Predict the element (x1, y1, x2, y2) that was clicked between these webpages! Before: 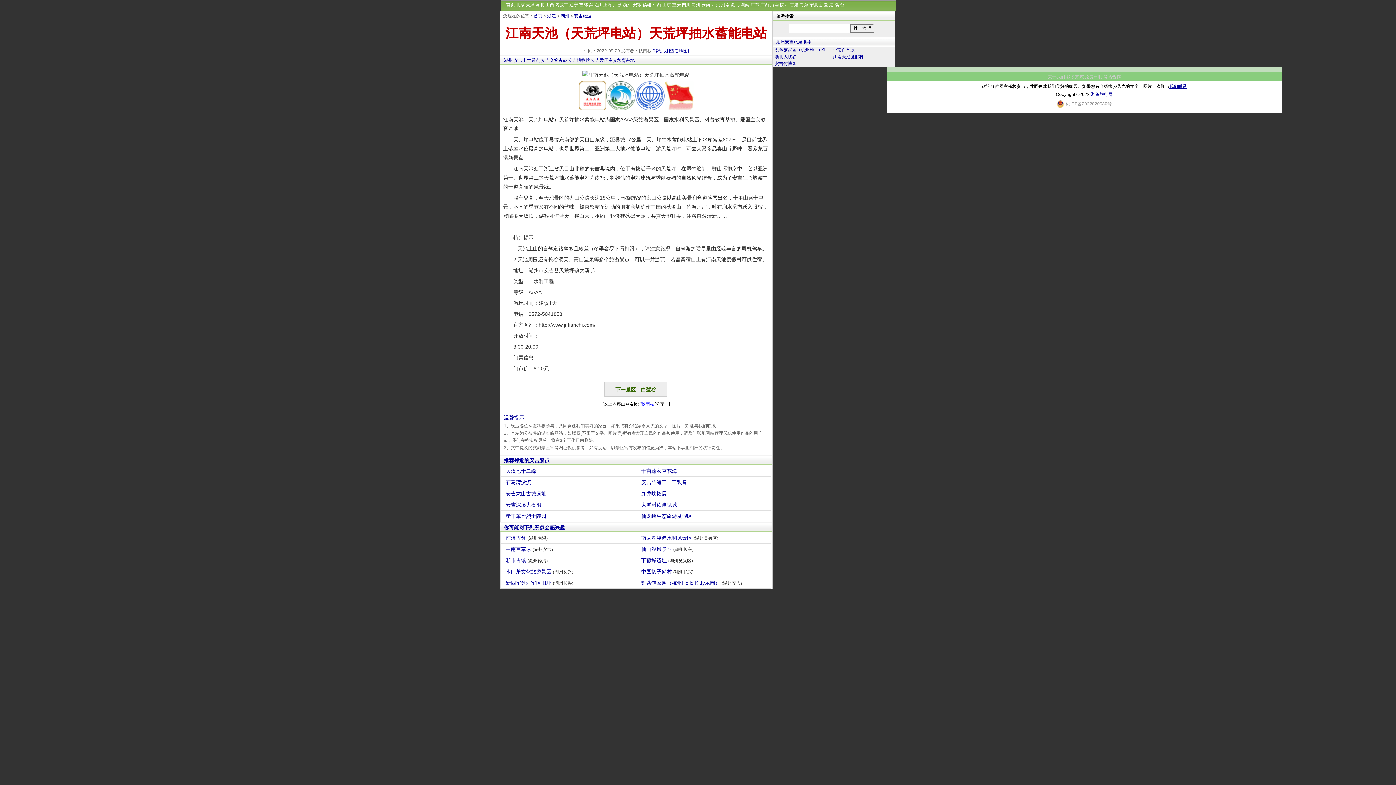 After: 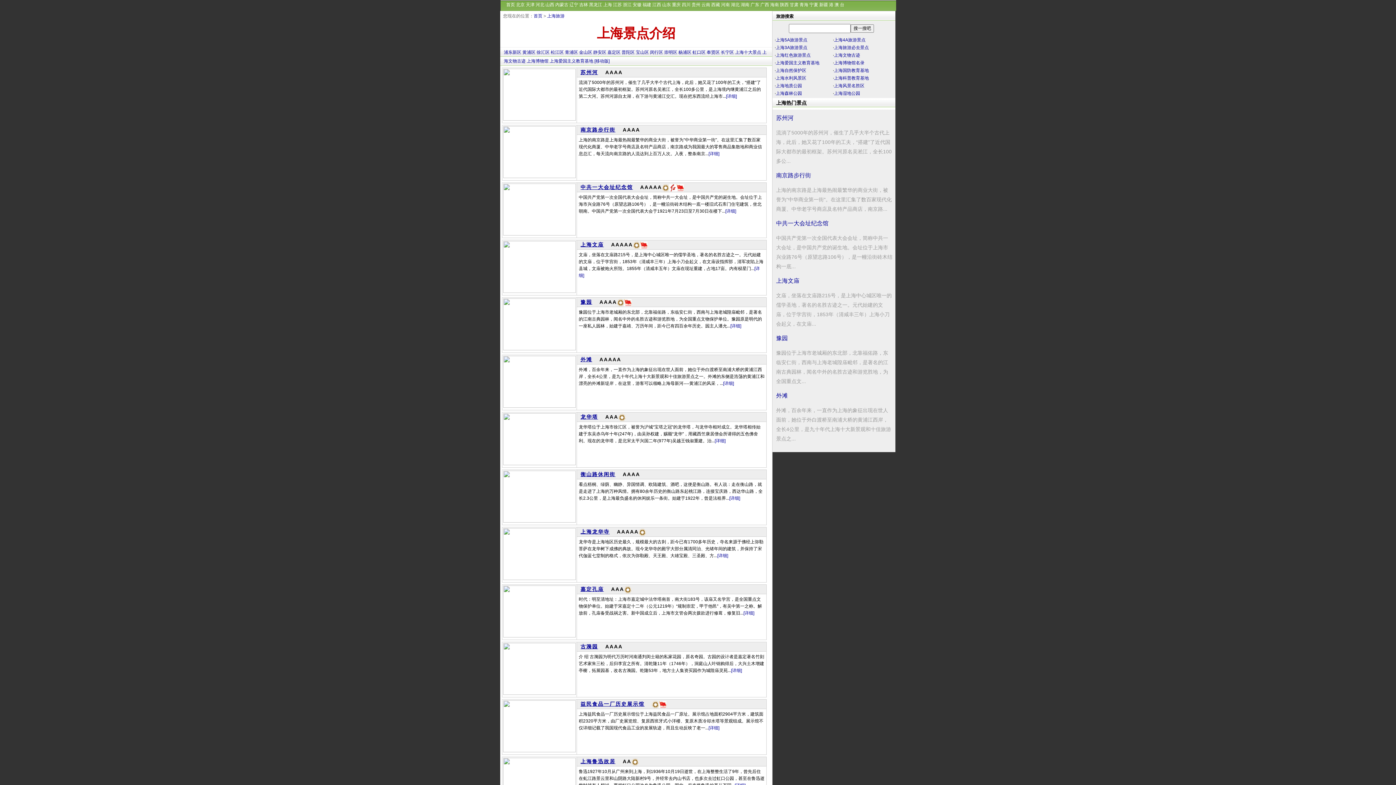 Action: label: 上海 bbox: (603, 2, 612, 7)